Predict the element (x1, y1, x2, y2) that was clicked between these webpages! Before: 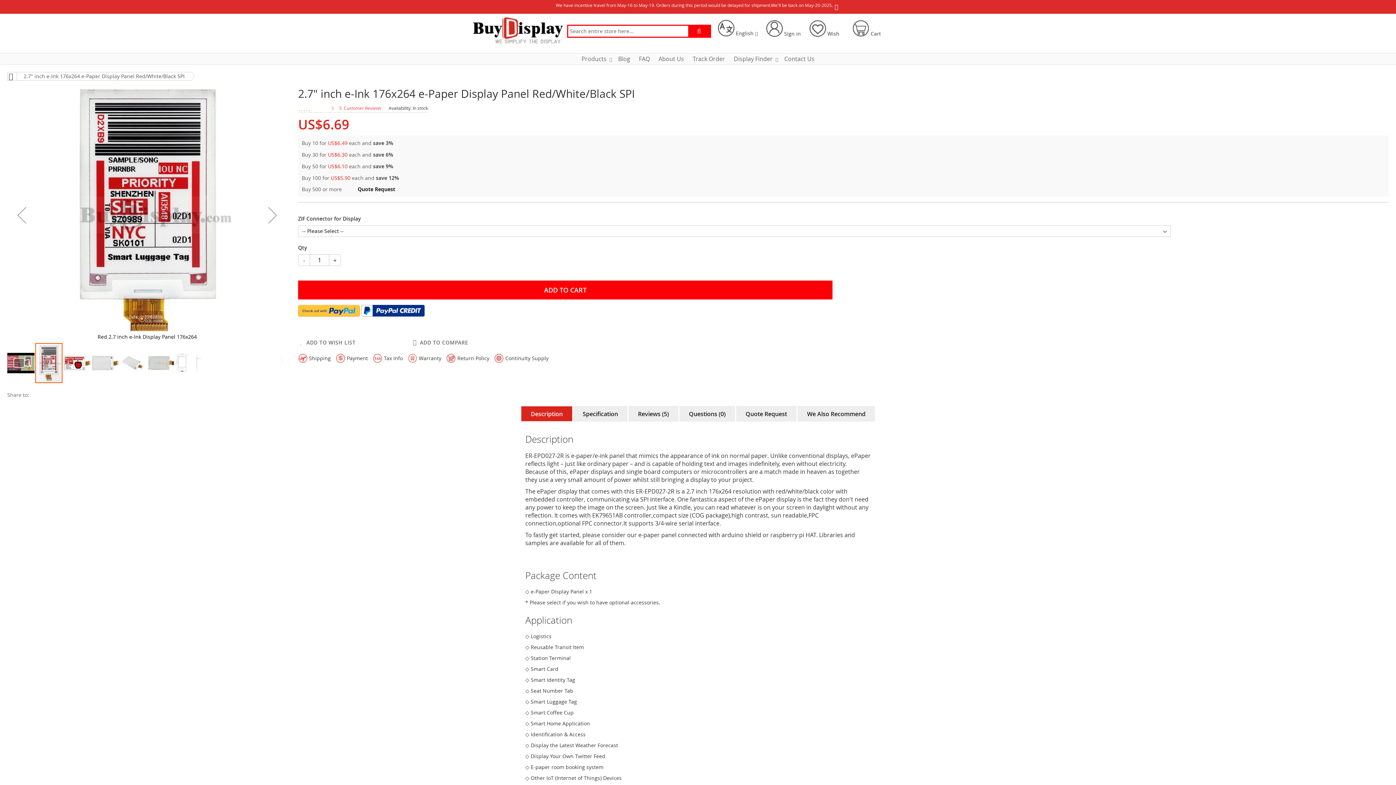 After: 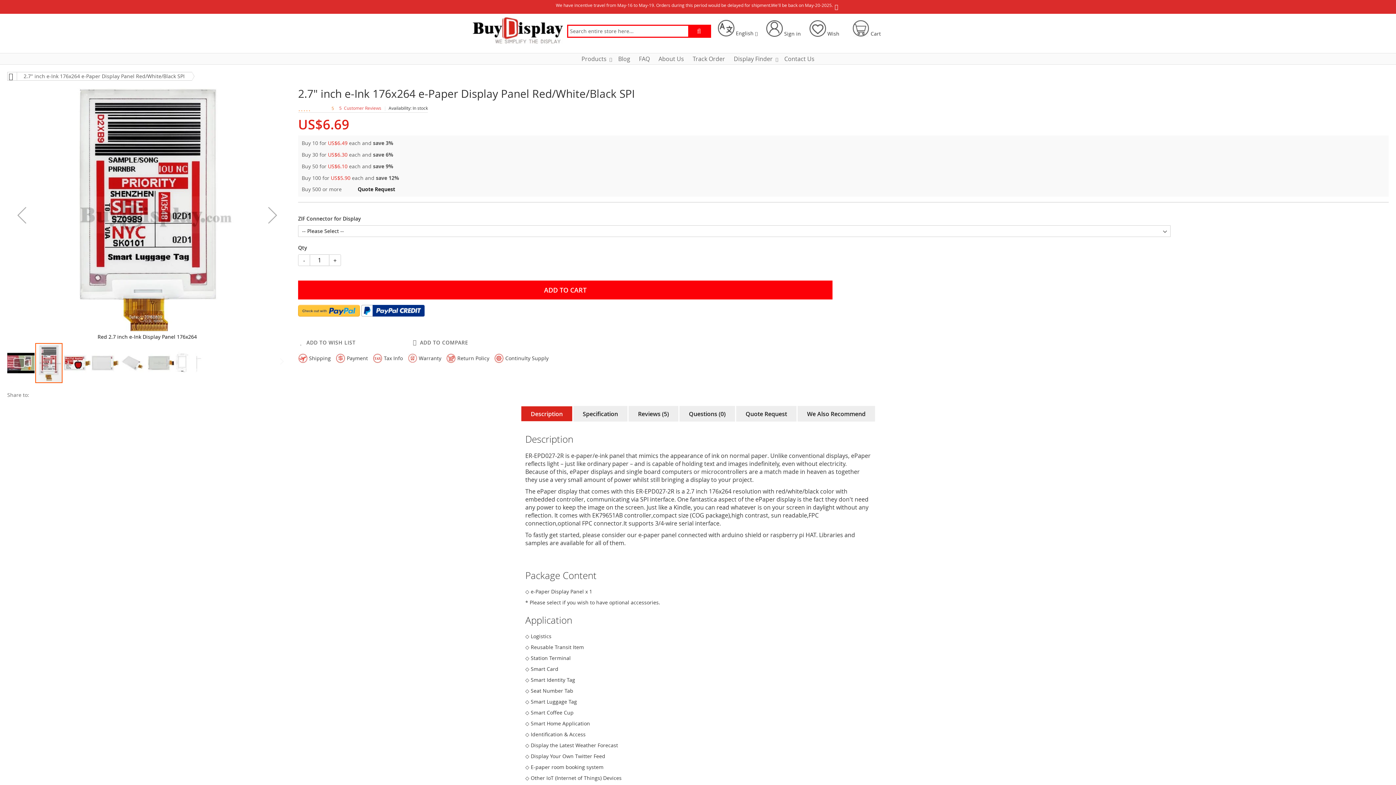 Action: bbox: (298, 254, 309, 266) label: -